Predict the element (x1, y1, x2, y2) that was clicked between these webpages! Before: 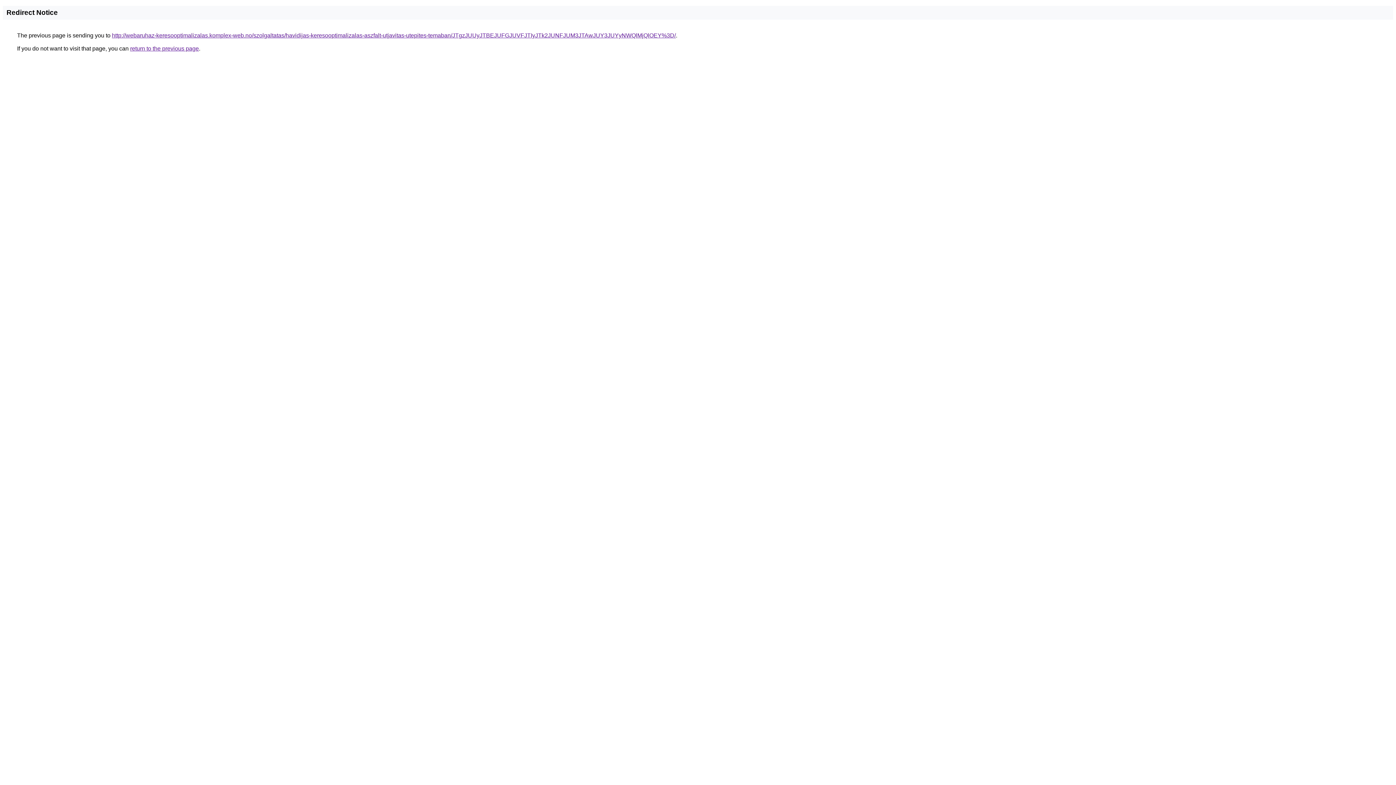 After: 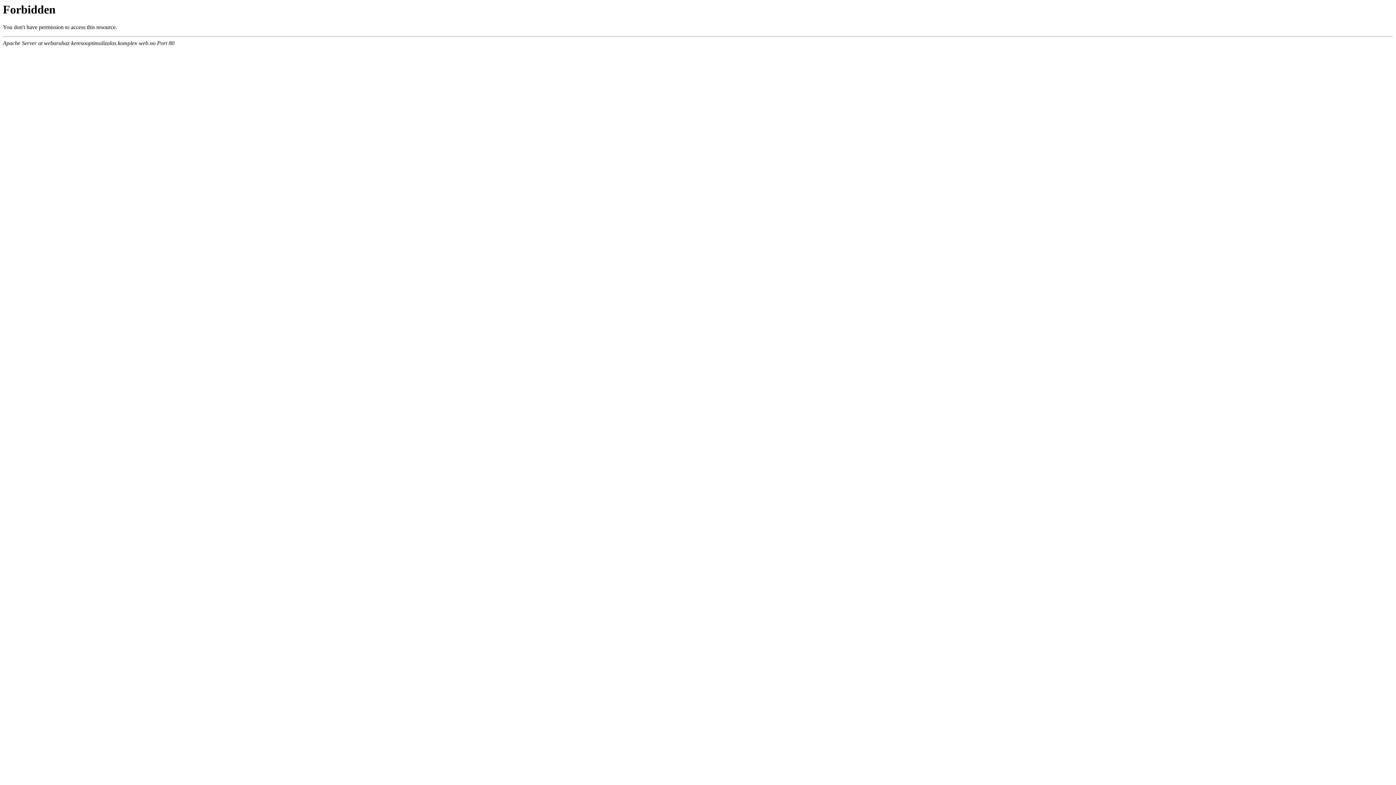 Action: label: http://webaruhaz-keresooptimalizalas.komplex-web.no/szolgaltatas/havidijas-keresooptimalizalas-aszfalt-utjavitas-utepites-temaban/JTgzJUUyJTBEJUFGJUVFJTIyJTk2JUNFJUM3JTAwJUY3JUYyNWQlMjQlOEY%3D/ bbox: (112, 32, 676, 38)